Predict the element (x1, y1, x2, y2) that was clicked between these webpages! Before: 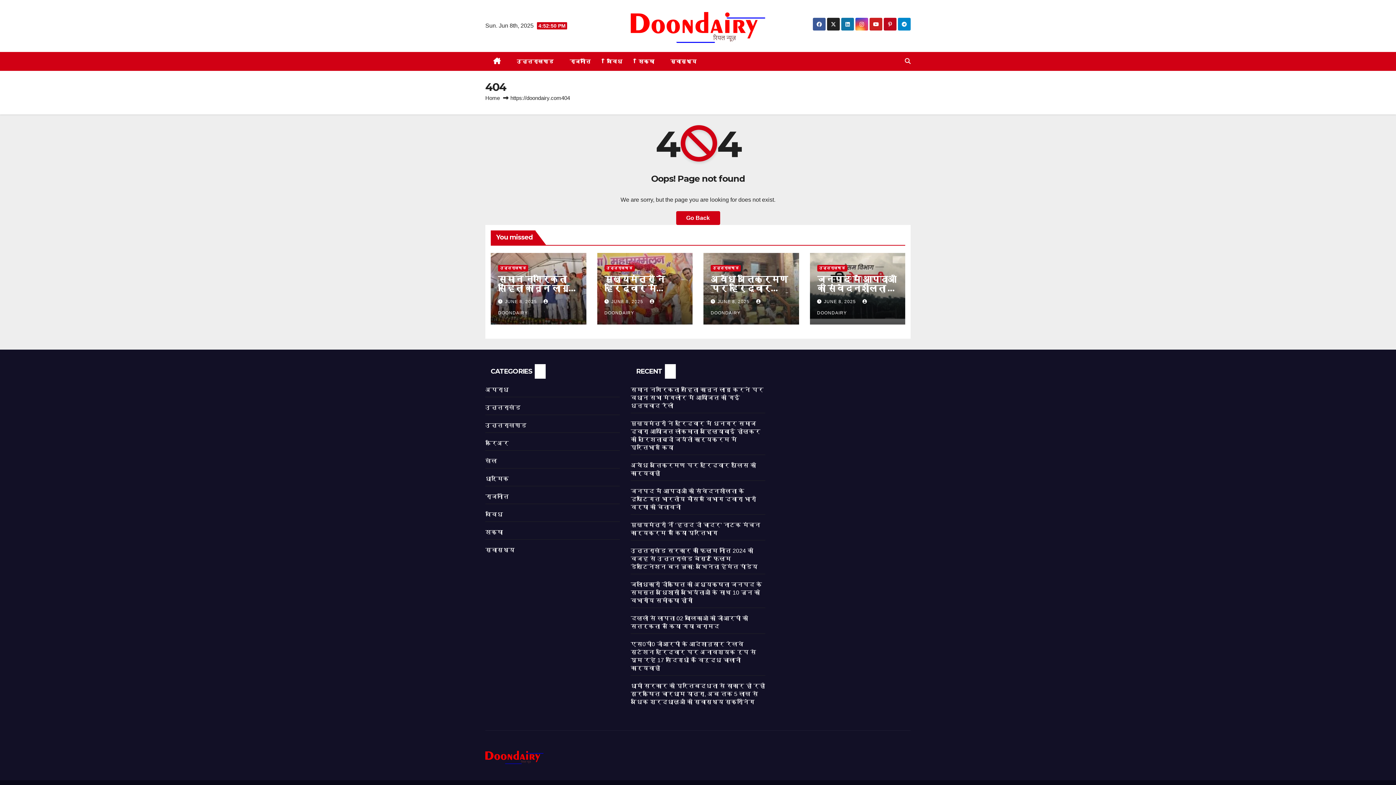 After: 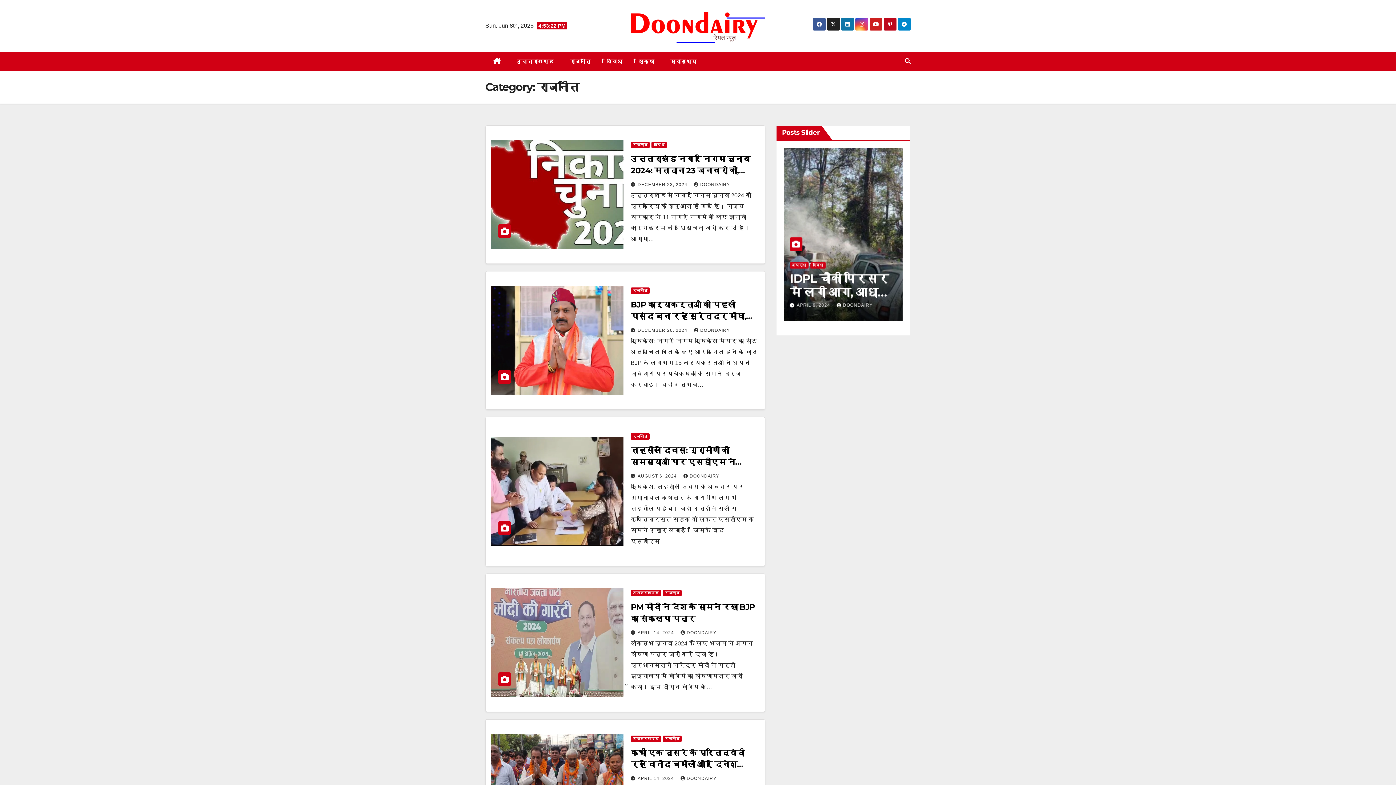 Action: bbox: (561, 51, 598, 70) label: राजनीति